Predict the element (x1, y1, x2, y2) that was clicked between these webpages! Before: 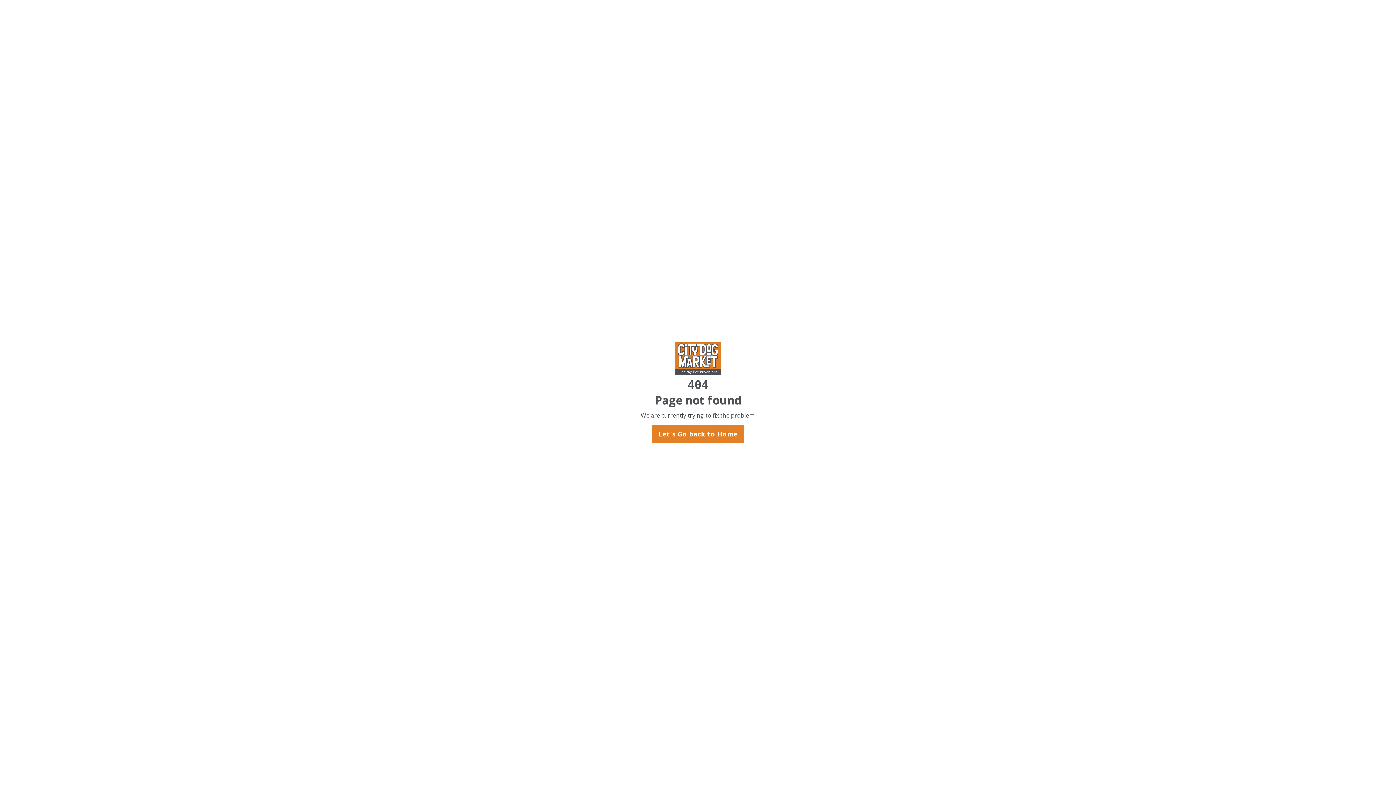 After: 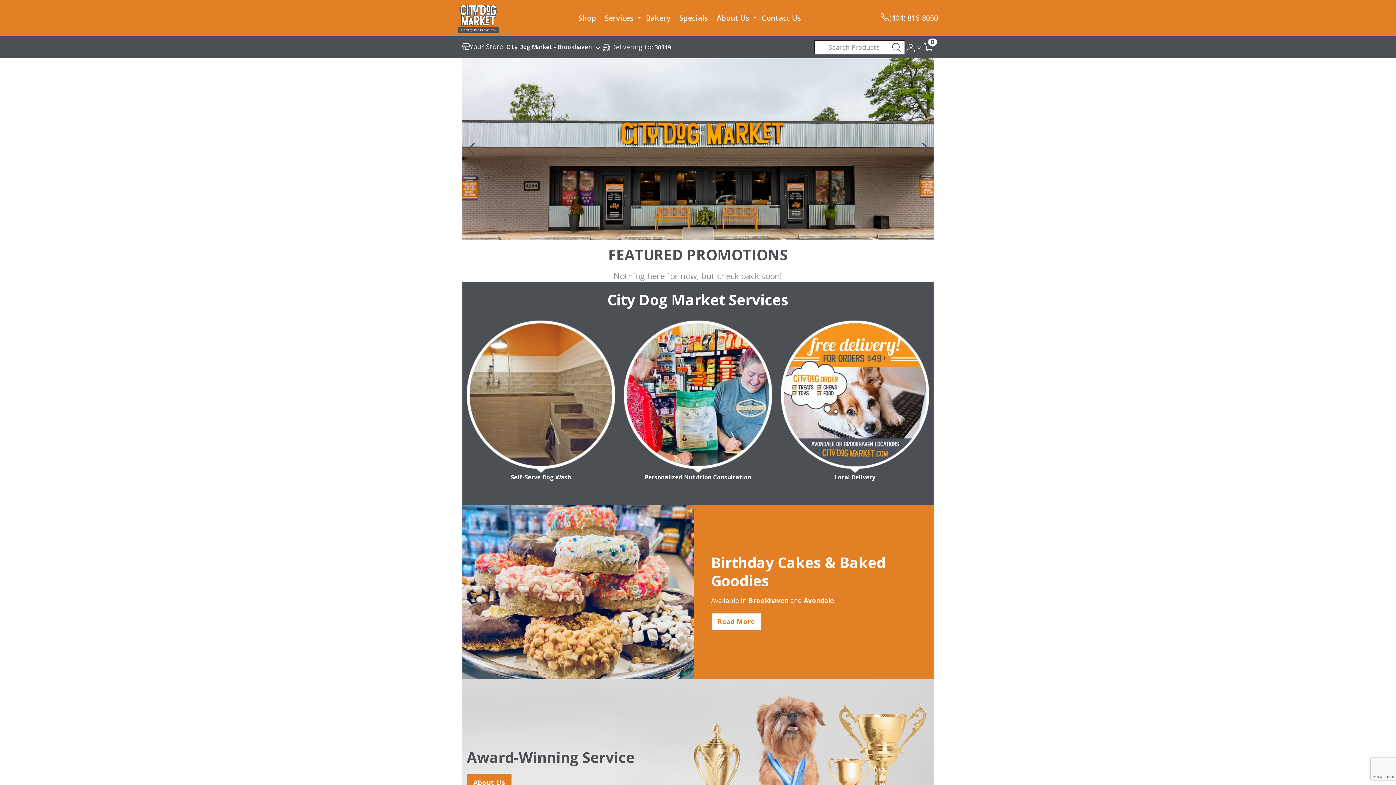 Action: bbox: (651, 425, 744, 443) label: Let's Go back to Home